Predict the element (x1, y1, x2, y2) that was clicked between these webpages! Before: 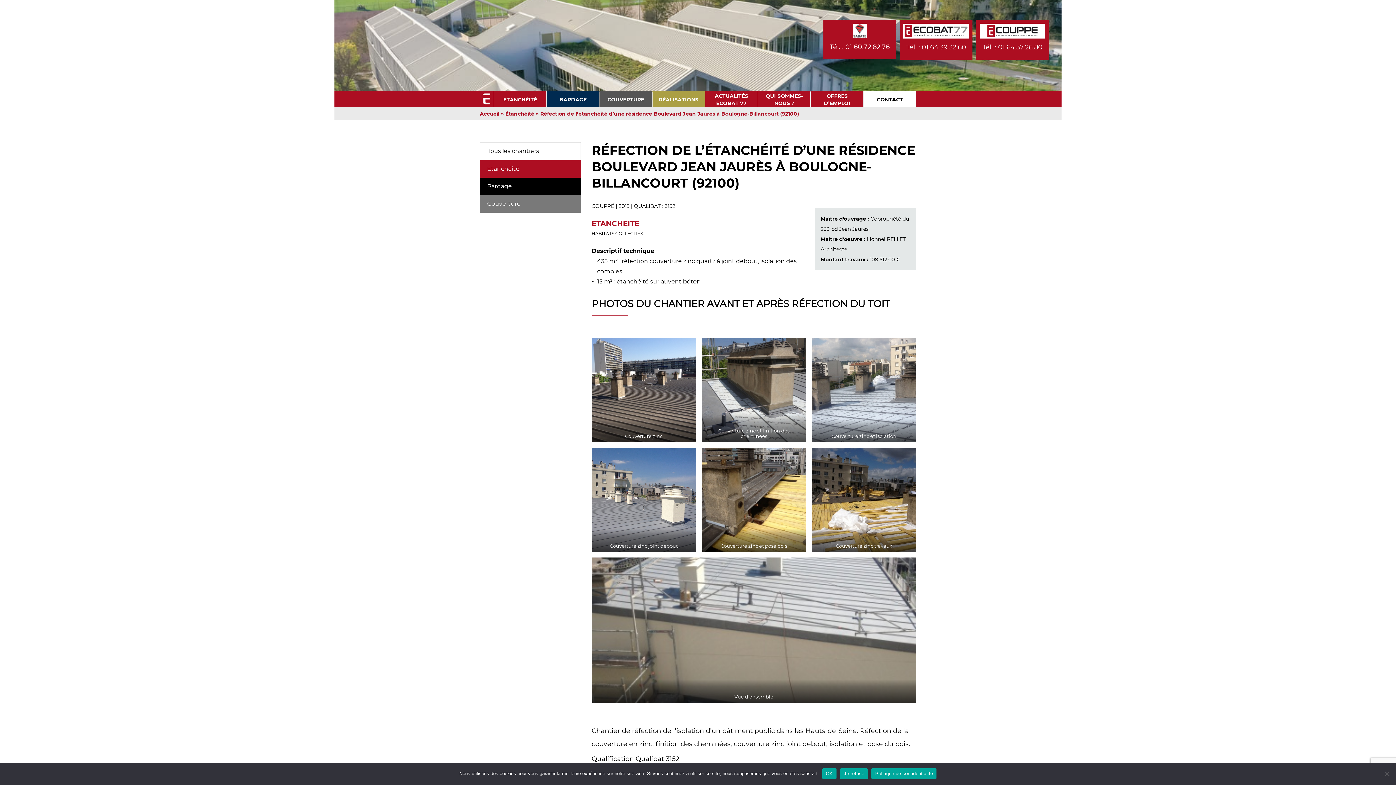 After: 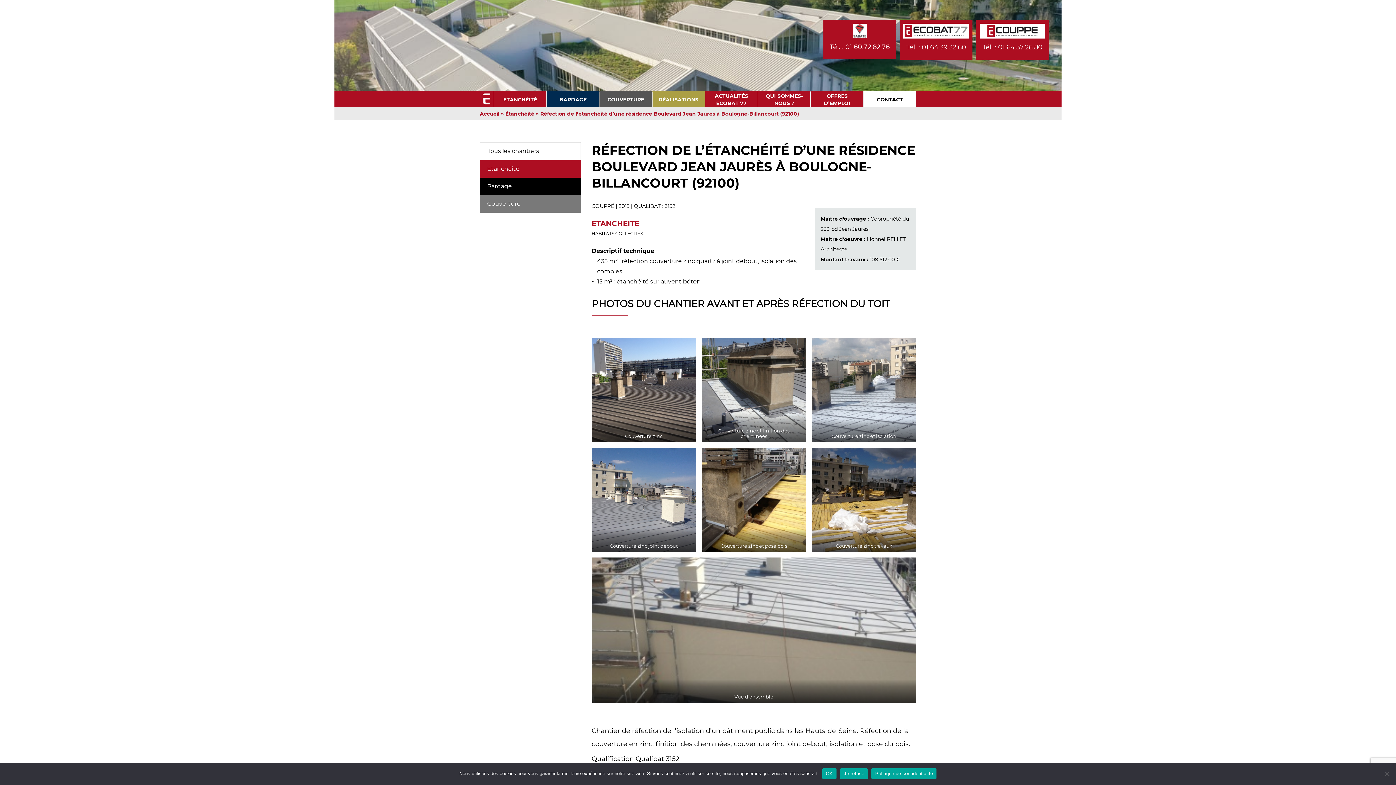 Action: bbox: (903, 42, 969, 52) label: Tél. : 01.64.39.32.60